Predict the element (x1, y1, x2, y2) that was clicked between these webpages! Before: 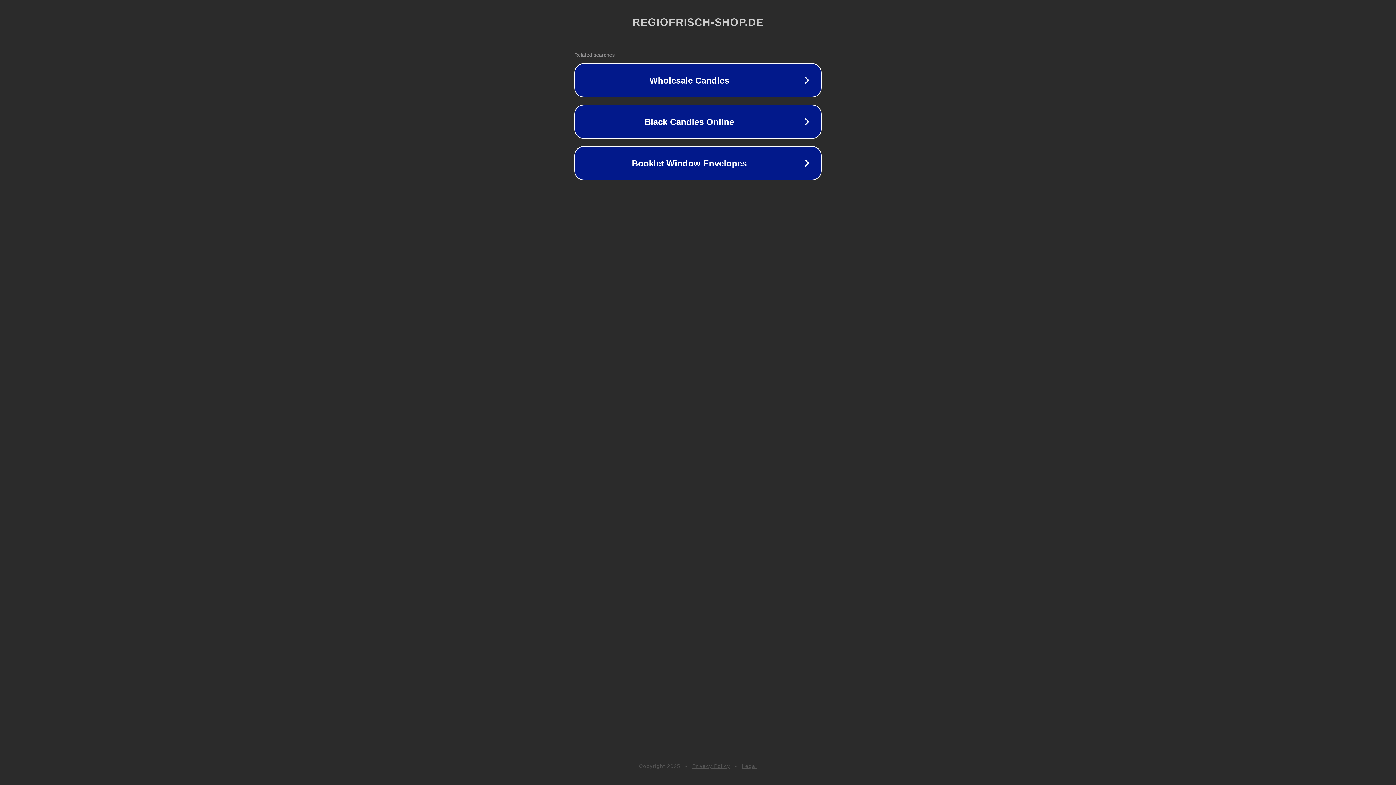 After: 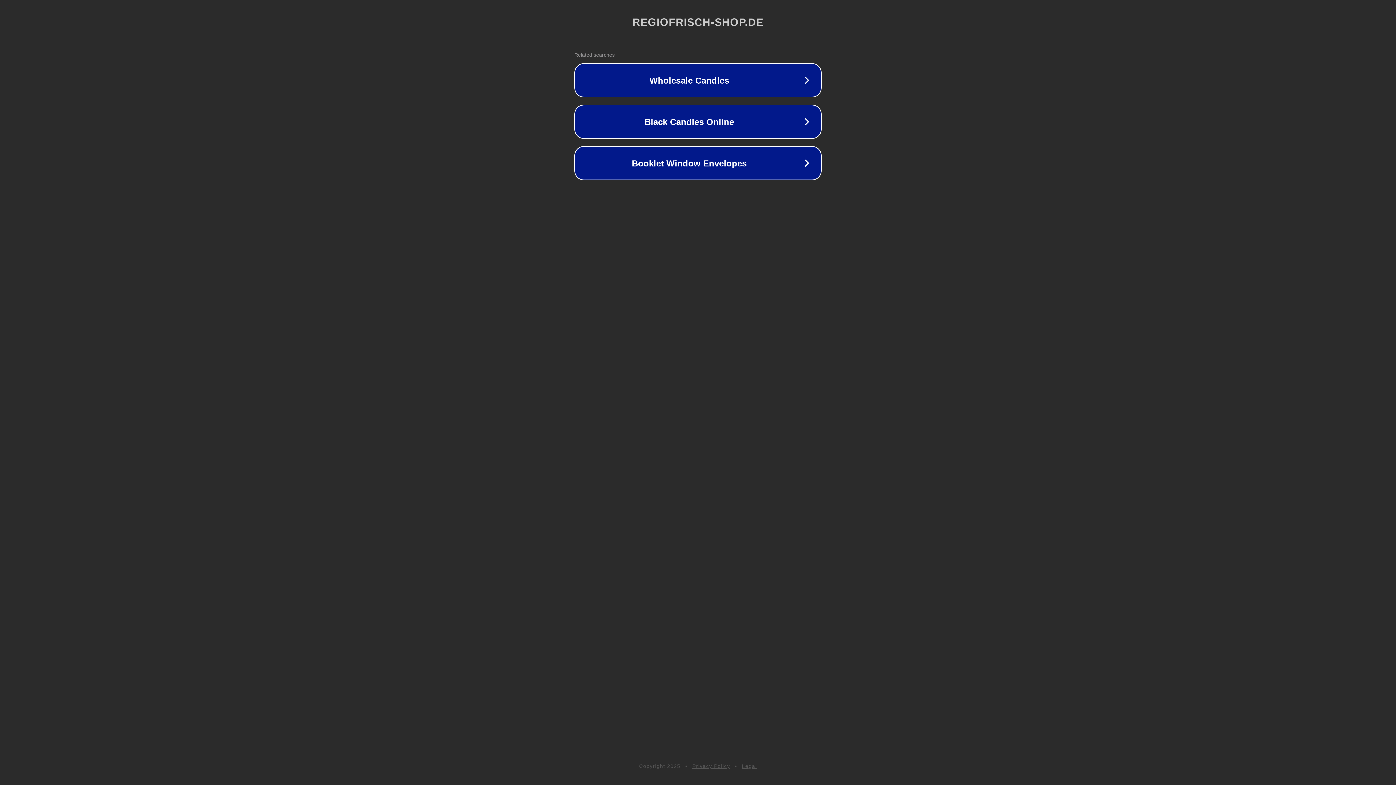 Action: label: Privacy Policy bbox: (692, 763, 730, 769)